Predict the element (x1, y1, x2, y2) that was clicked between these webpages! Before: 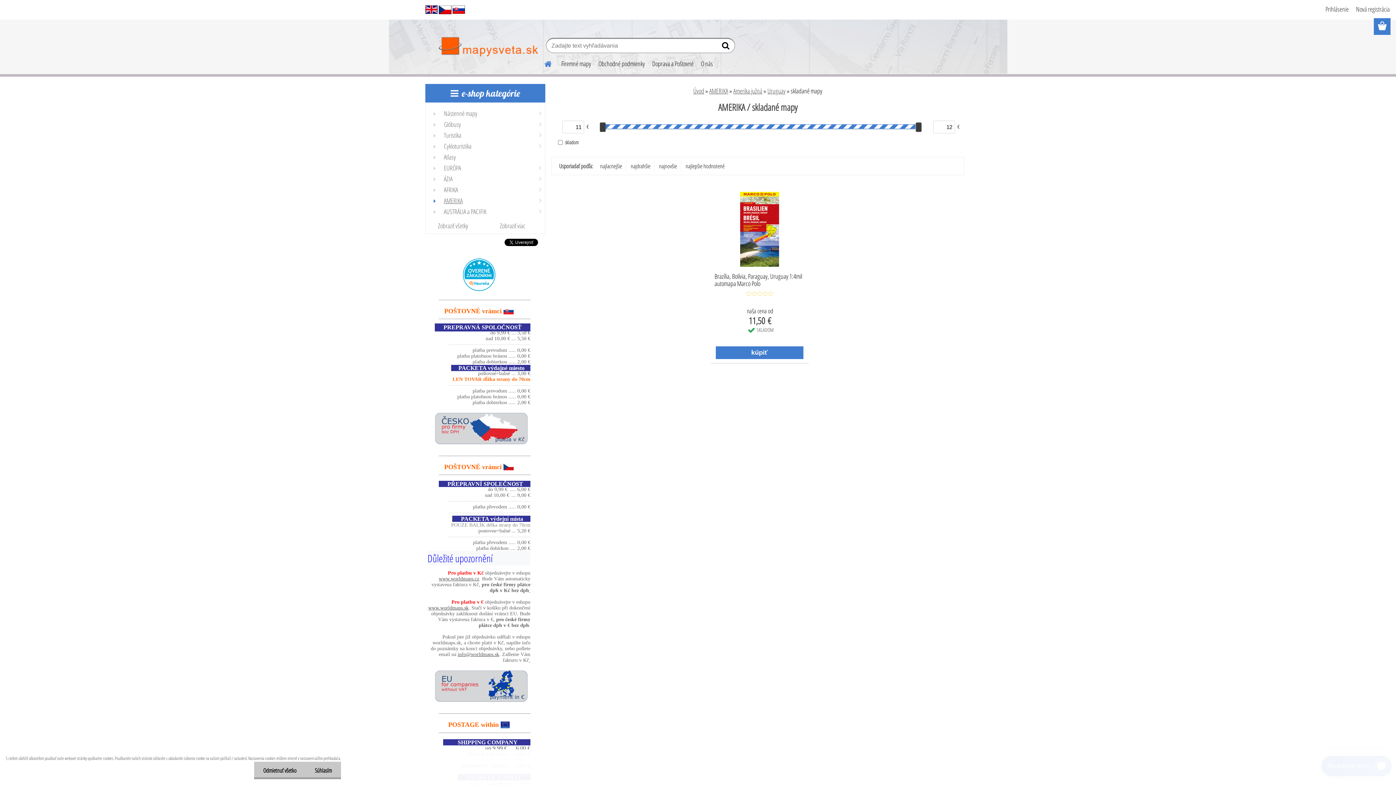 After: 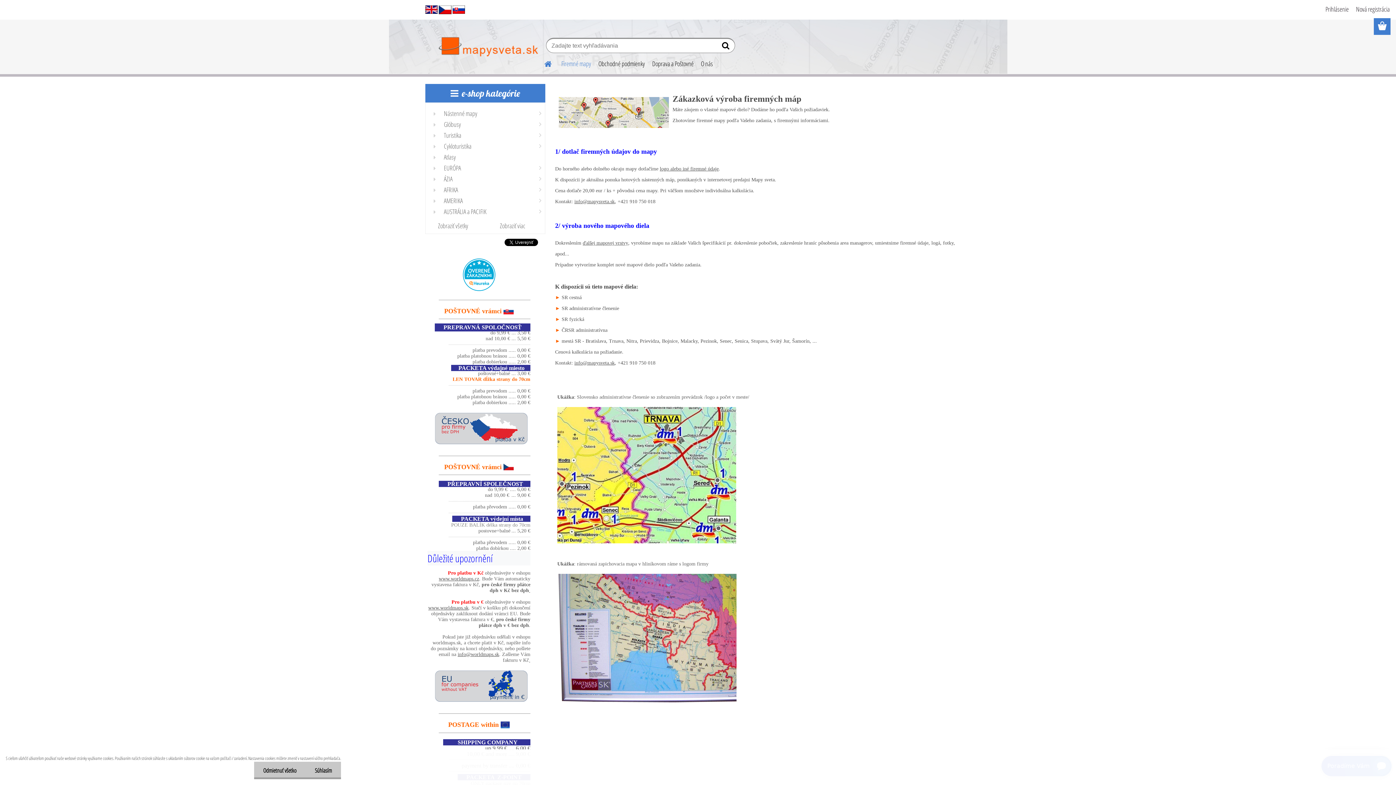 Action: label: Firemné mapy bbox: (557, 54, 594, 72)